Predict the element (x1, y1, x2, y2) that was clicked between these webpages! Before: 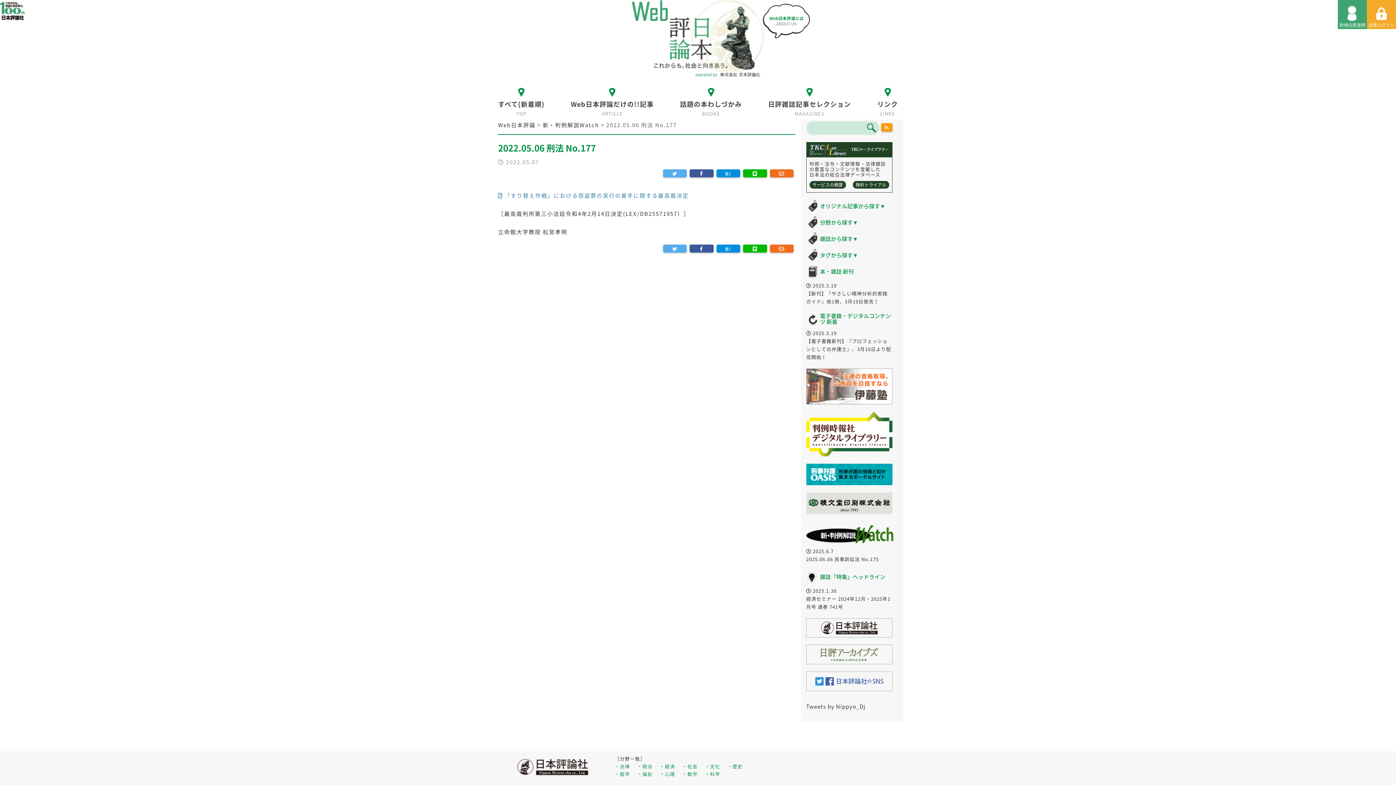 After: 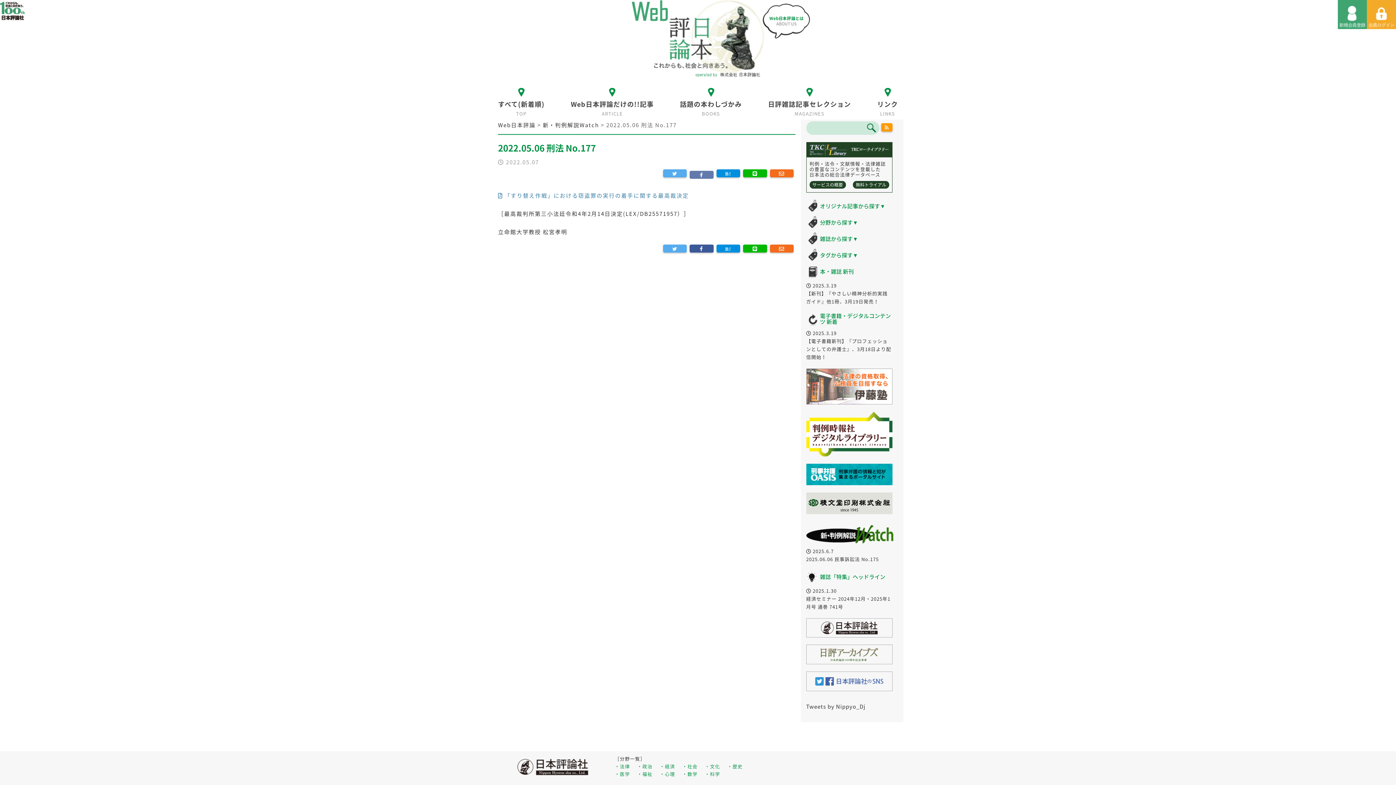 Action: bbox: (689, 169, 713, 177)